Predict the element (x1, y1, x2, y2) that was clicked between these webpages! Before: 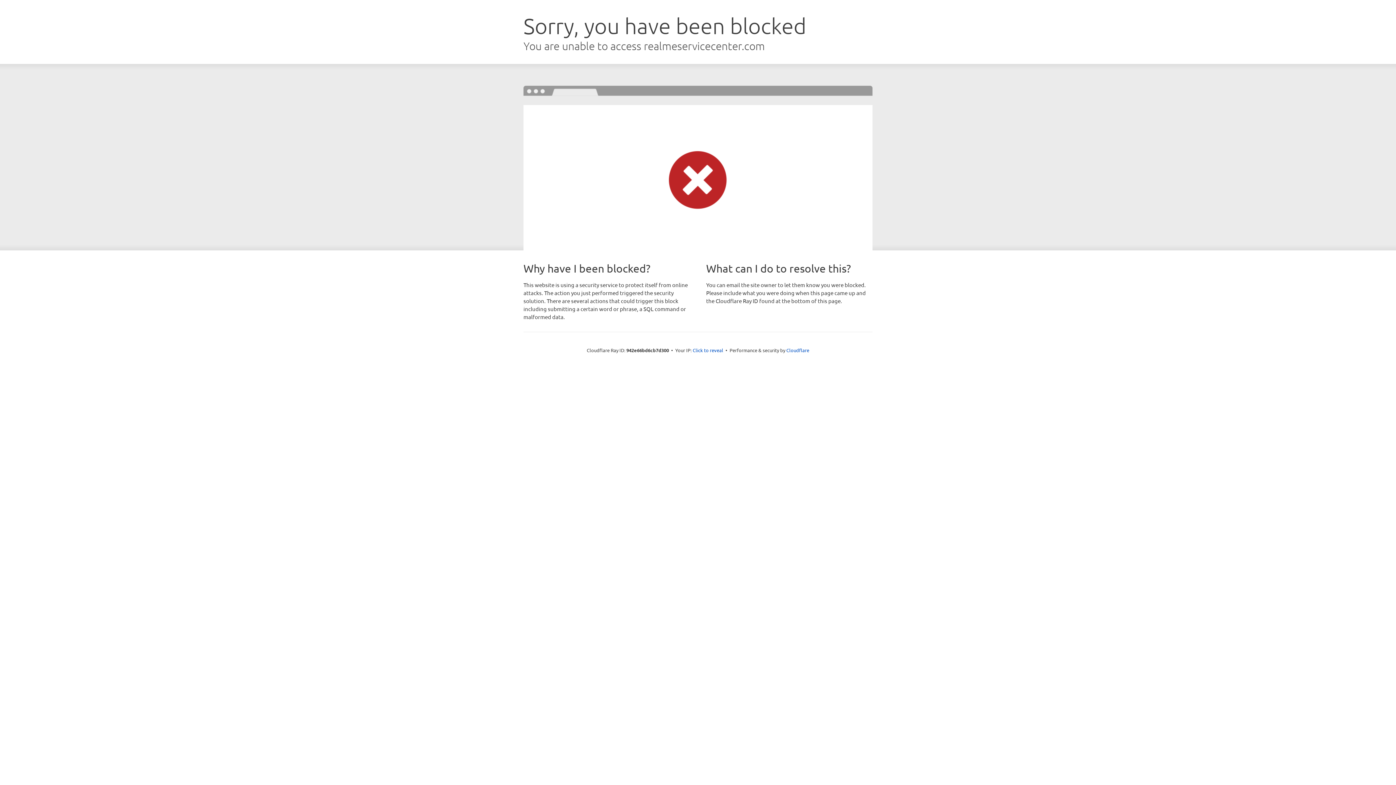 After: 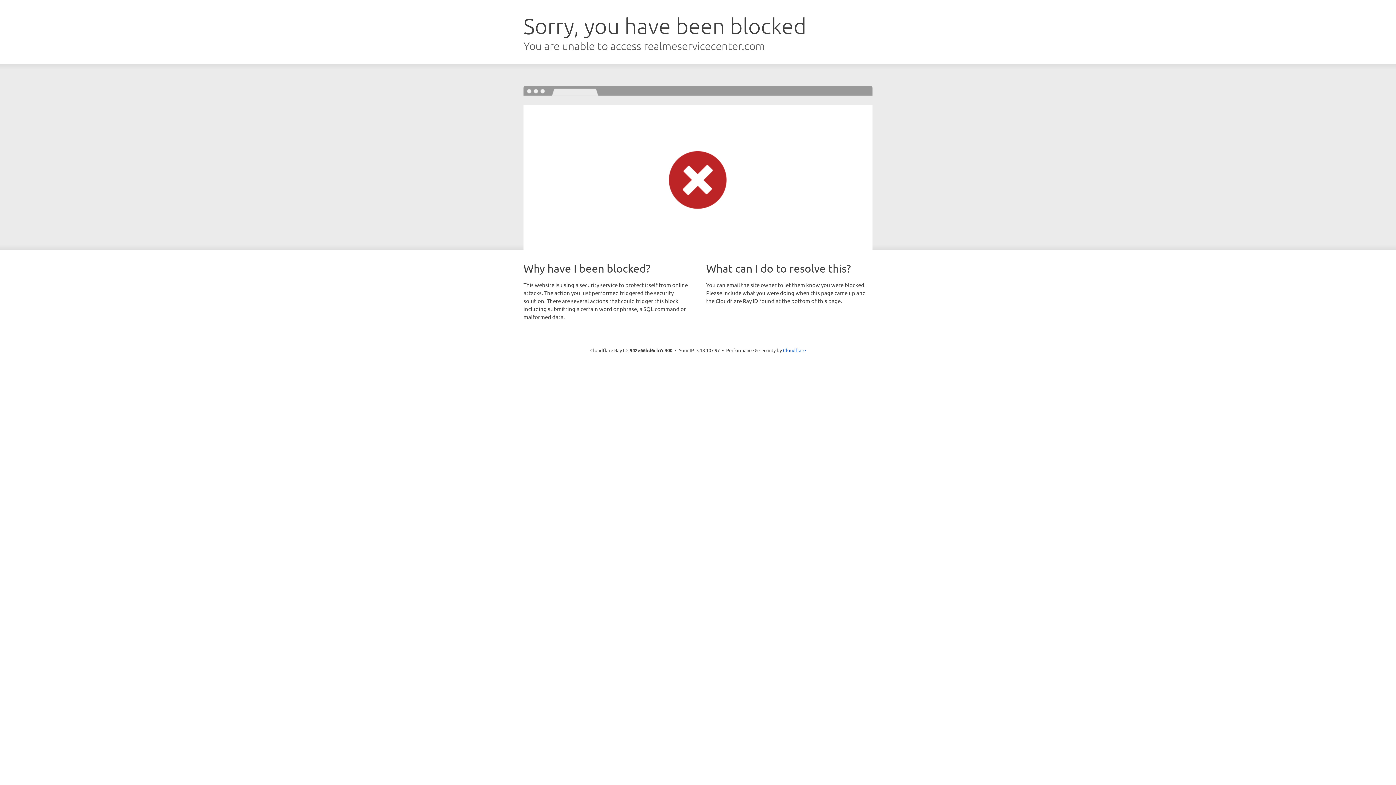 Action: label: Click to reveal bbox: (692, 346, 723, 353)